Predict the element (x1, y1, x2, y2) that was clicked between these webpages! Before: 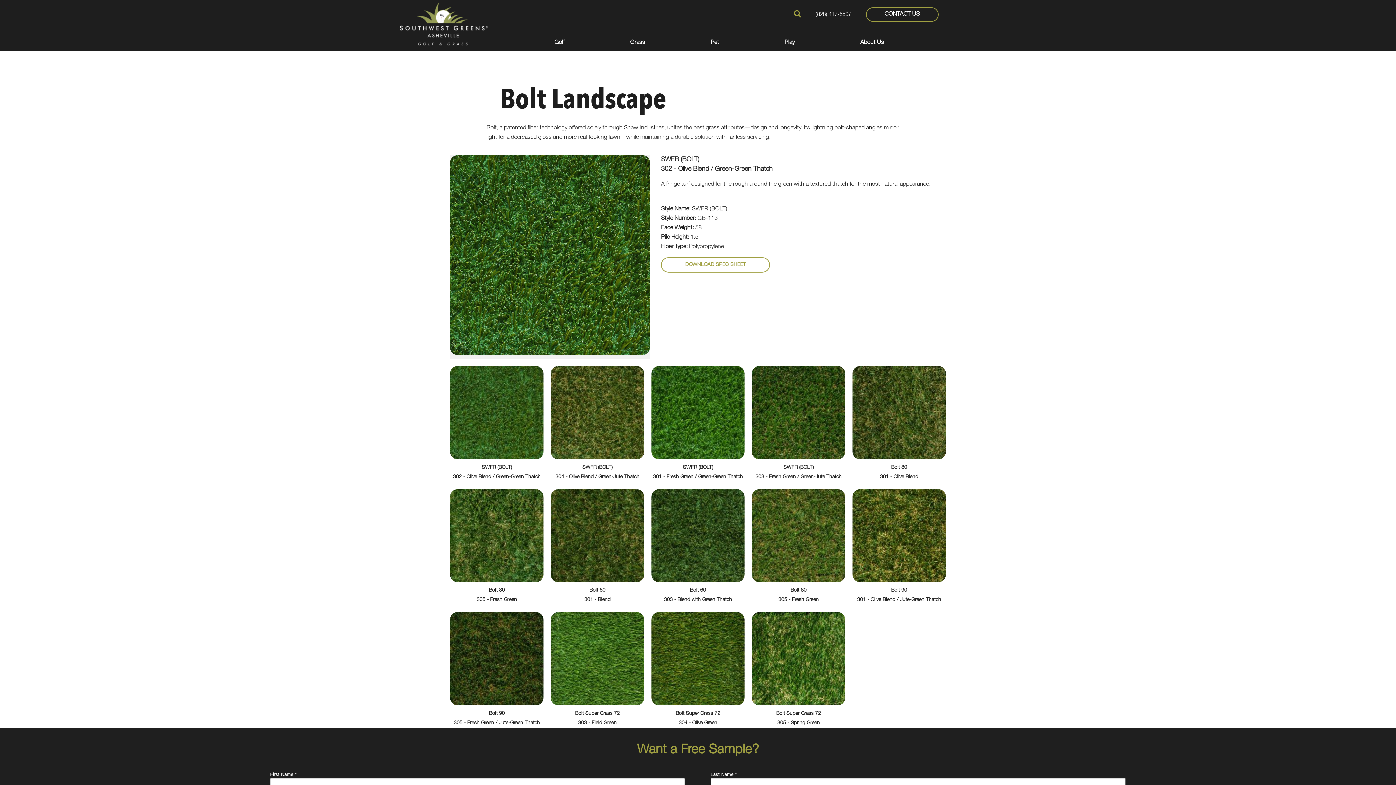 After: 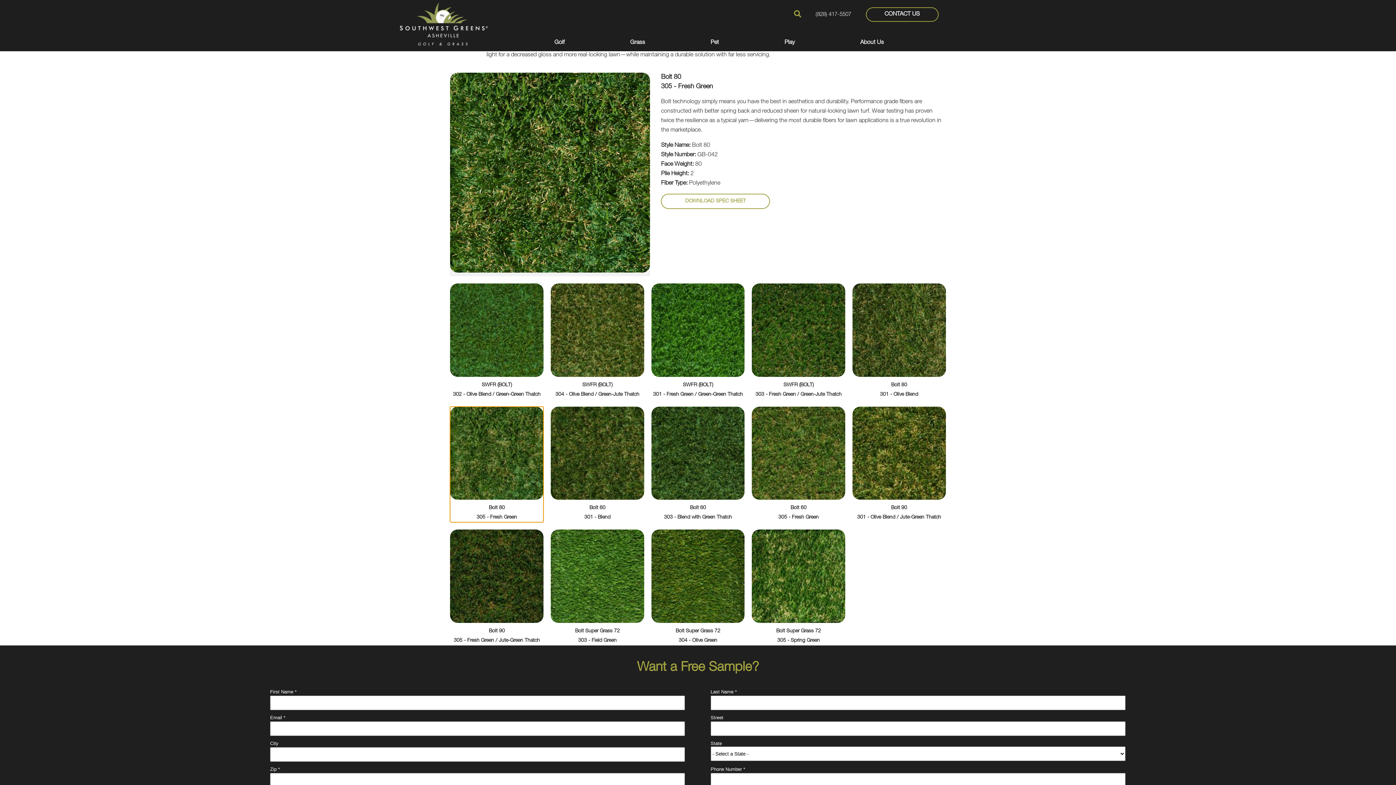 Action: bbox: (450, 489, 543, 605) label: Bolt 80
305 - Fresh Green